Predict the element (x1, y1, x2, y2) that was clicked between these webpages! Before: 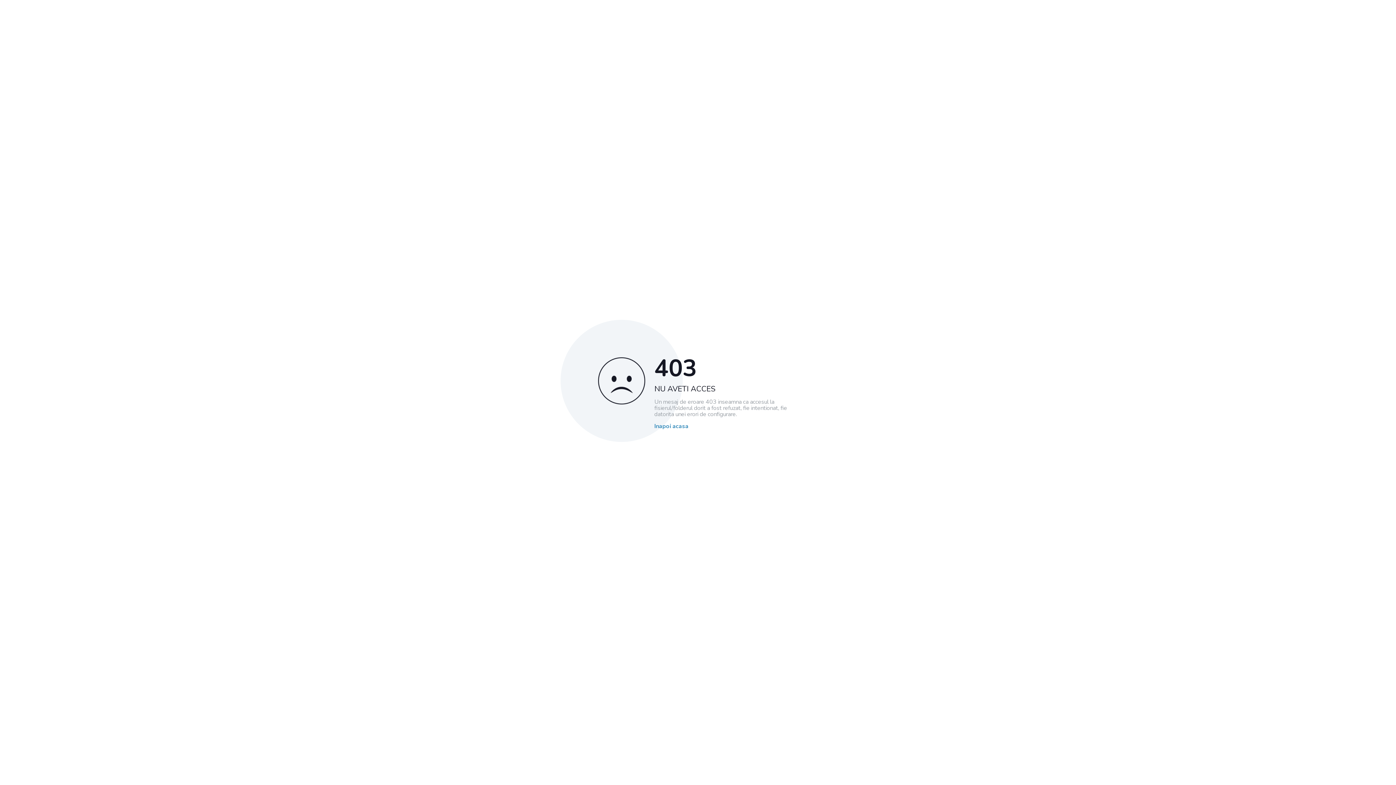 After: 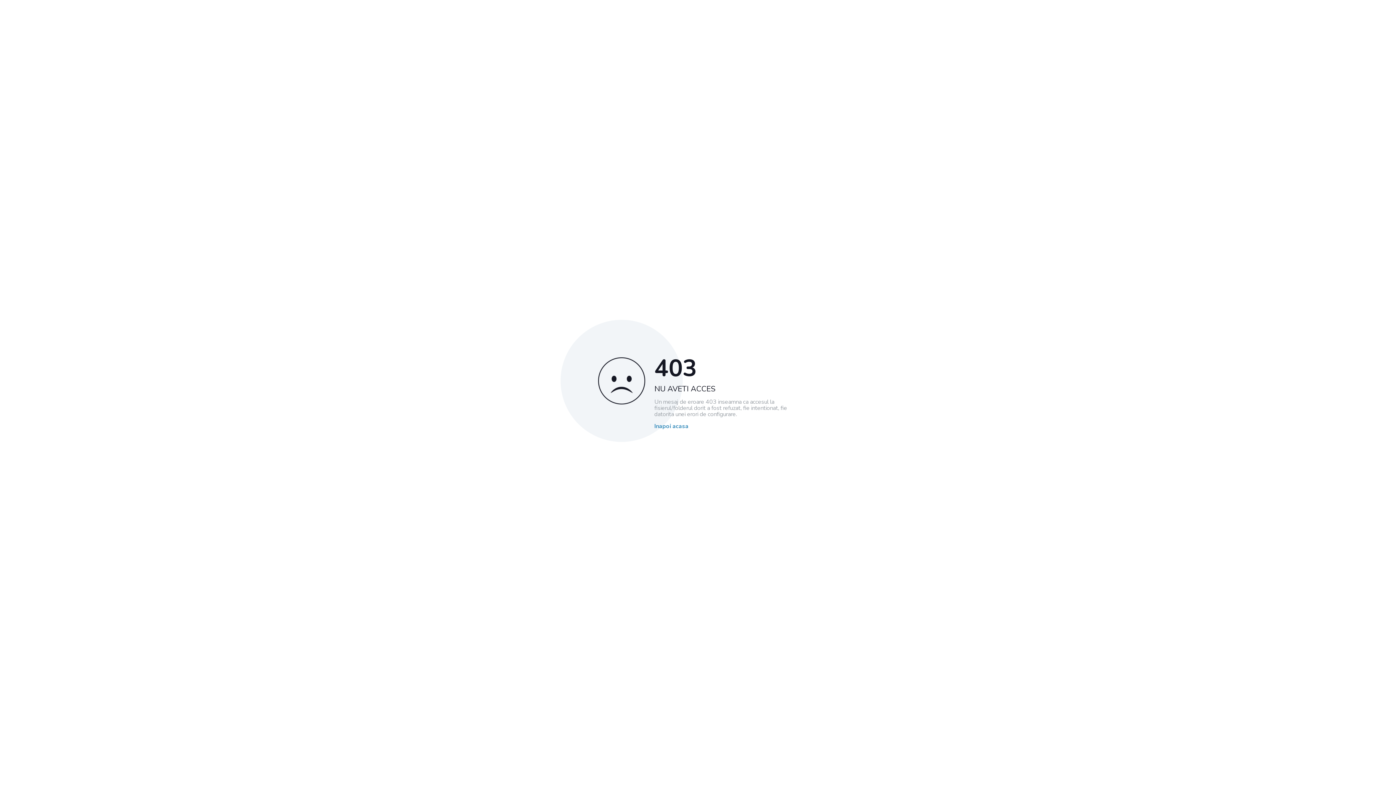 Action: label: Inapoi acasa bbox: (654, 423, 688, 429)